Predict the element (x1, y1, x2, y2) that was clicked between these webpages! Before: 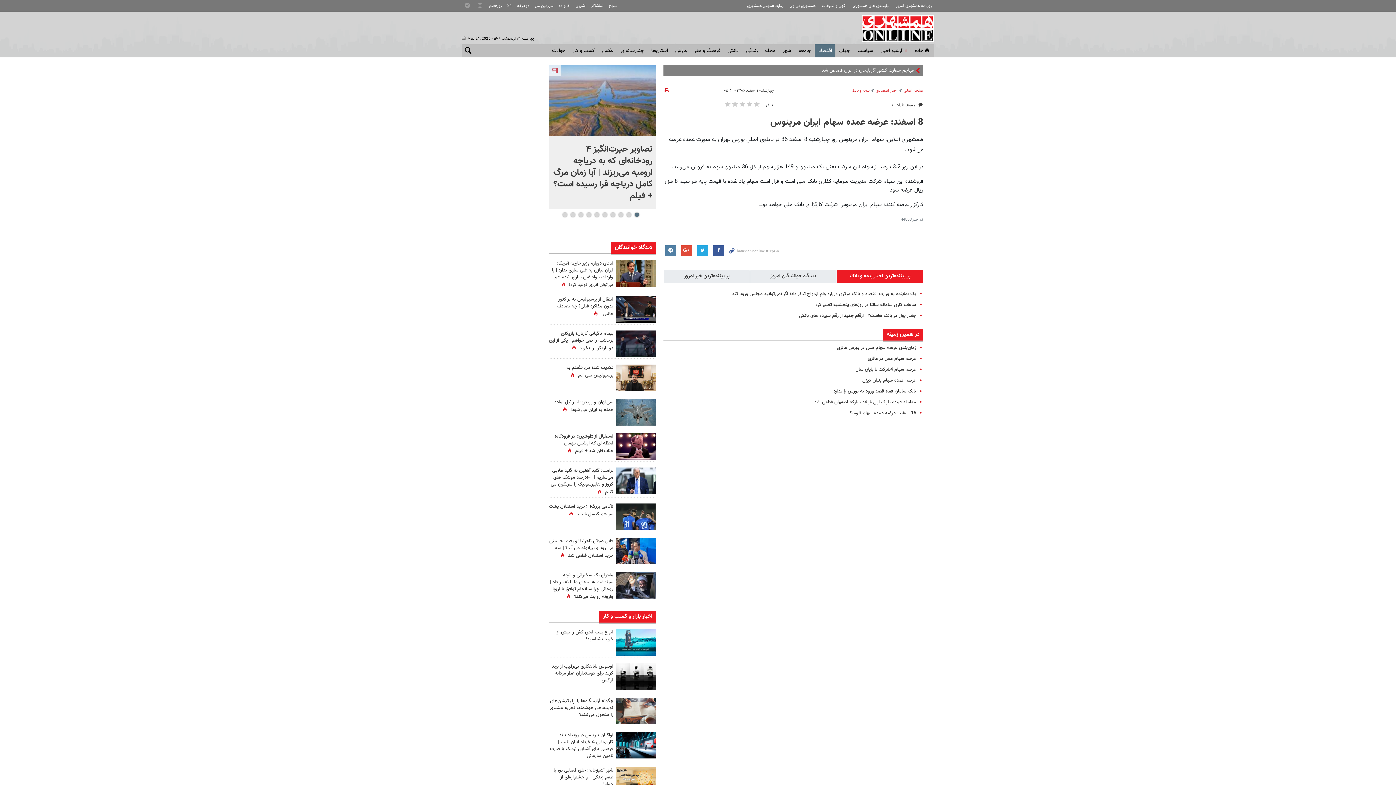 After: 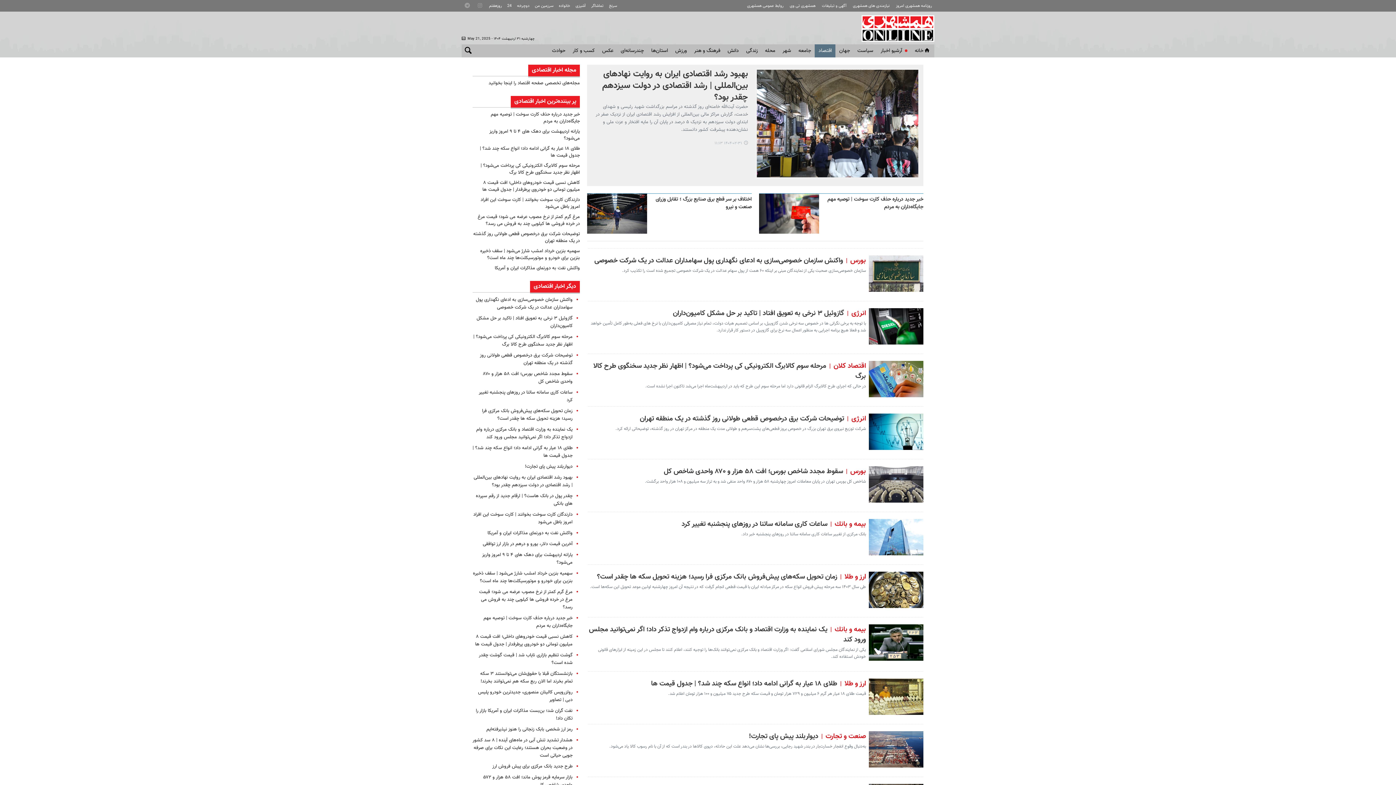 Action: bbox: (815, 44, 835, 57) label: اقتصاد